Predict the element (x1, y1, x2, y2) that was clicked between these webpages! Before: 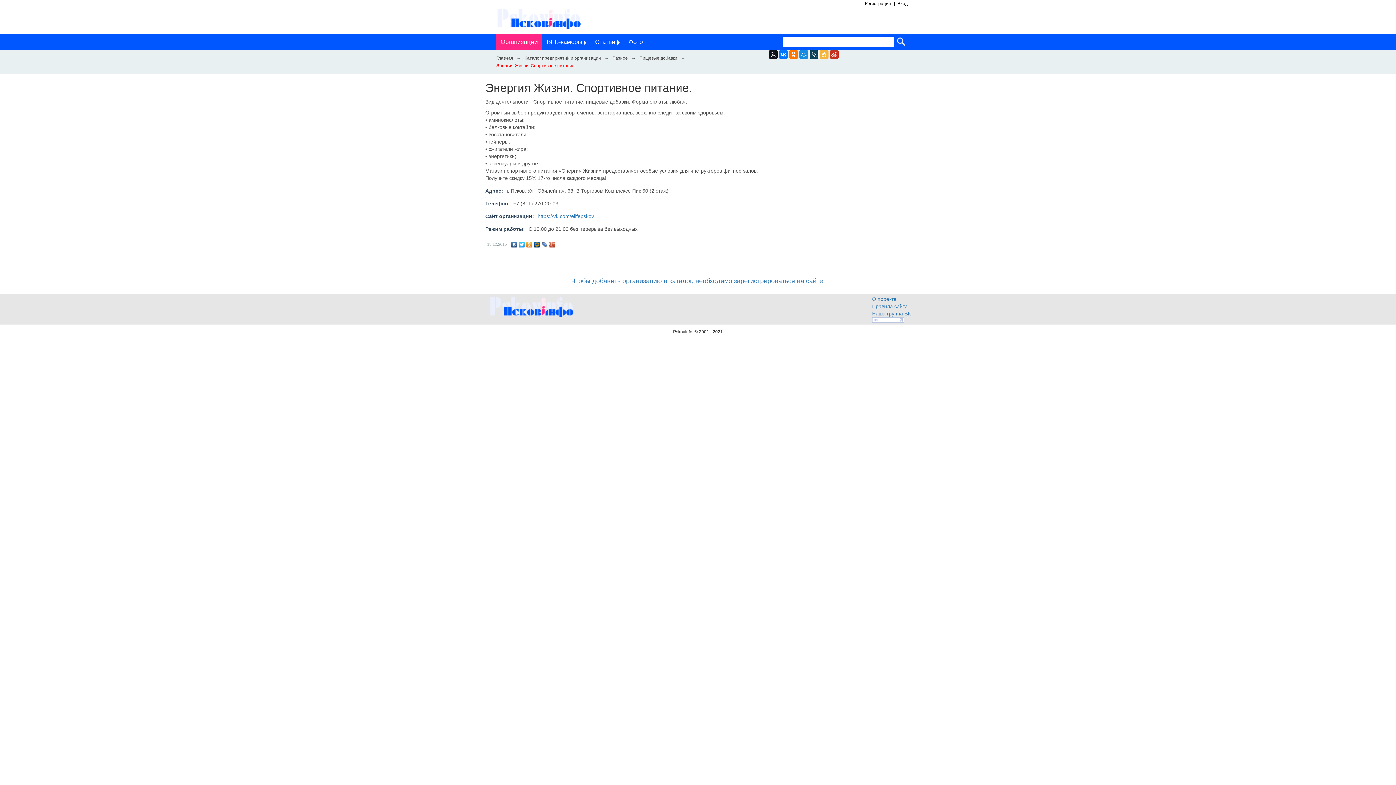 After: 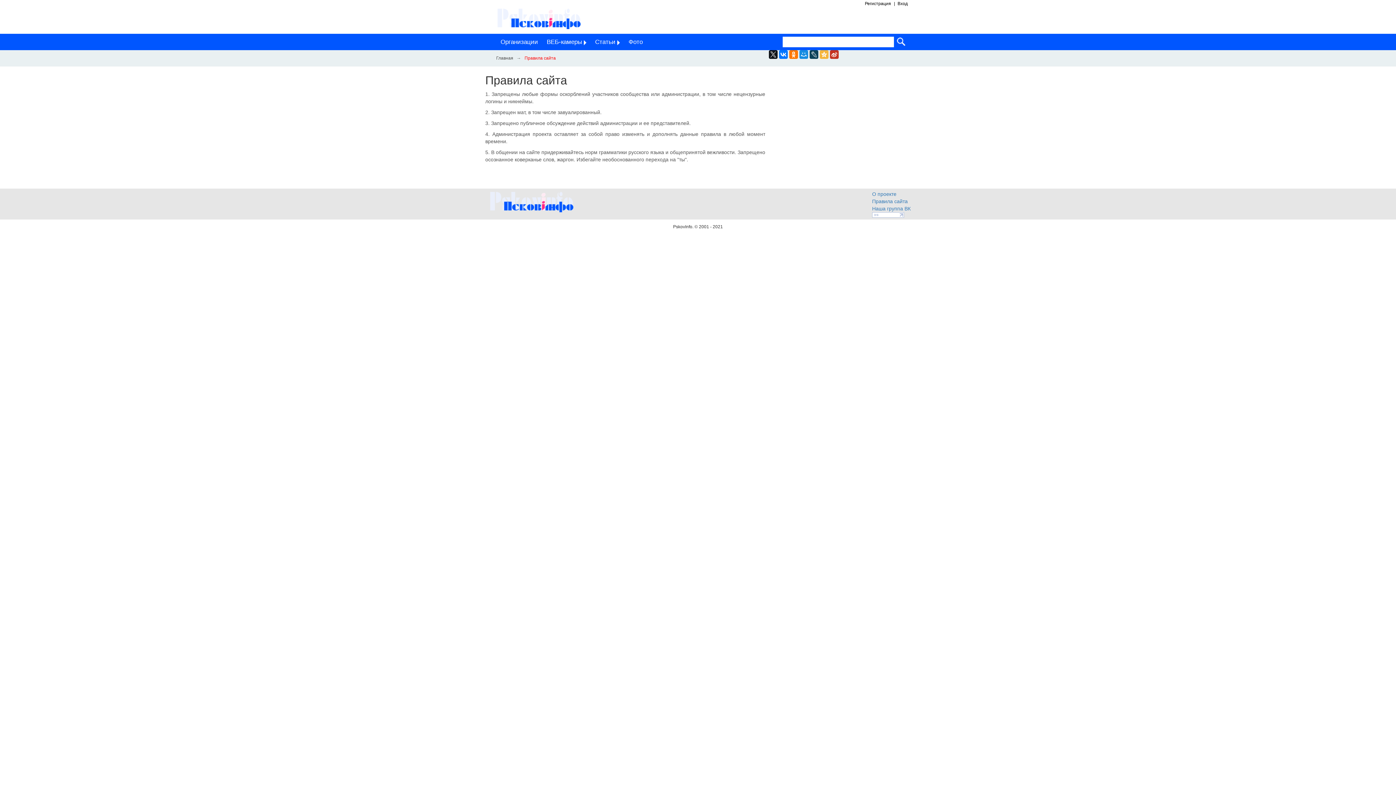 Action: bbox: (872, 303, 908, 309) label: Правила сайта